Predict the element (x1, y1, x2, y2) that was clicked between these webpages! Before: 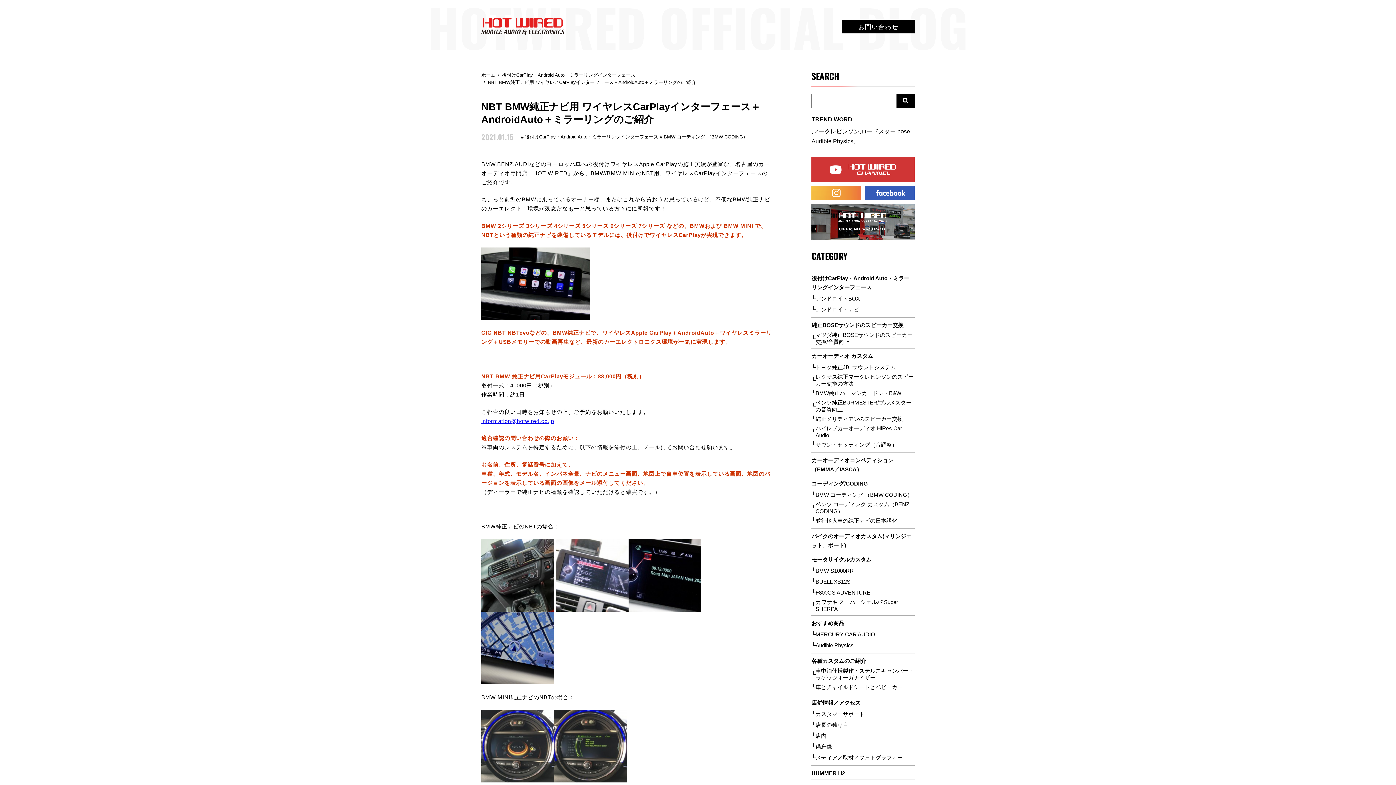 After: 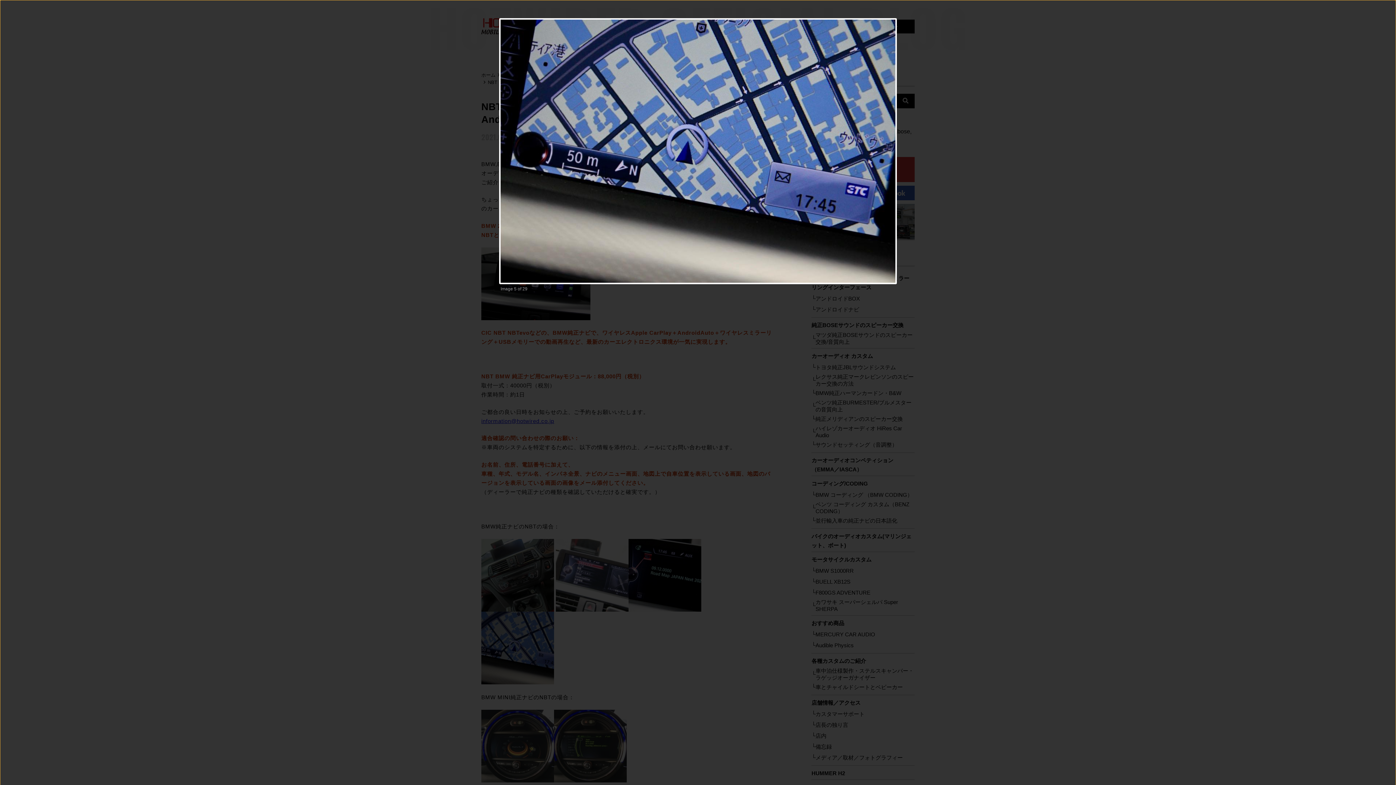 Action: bbox: (481, 677, 554, 683)